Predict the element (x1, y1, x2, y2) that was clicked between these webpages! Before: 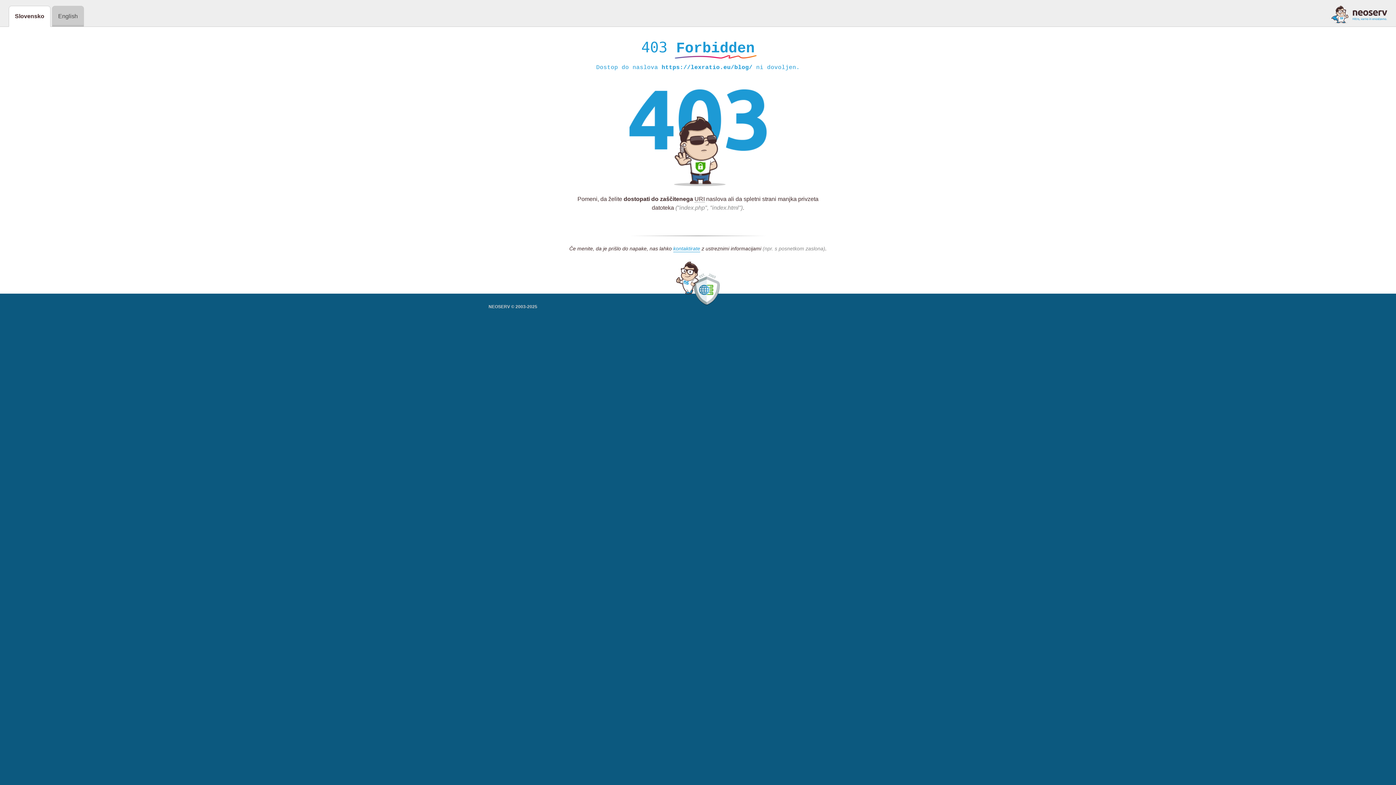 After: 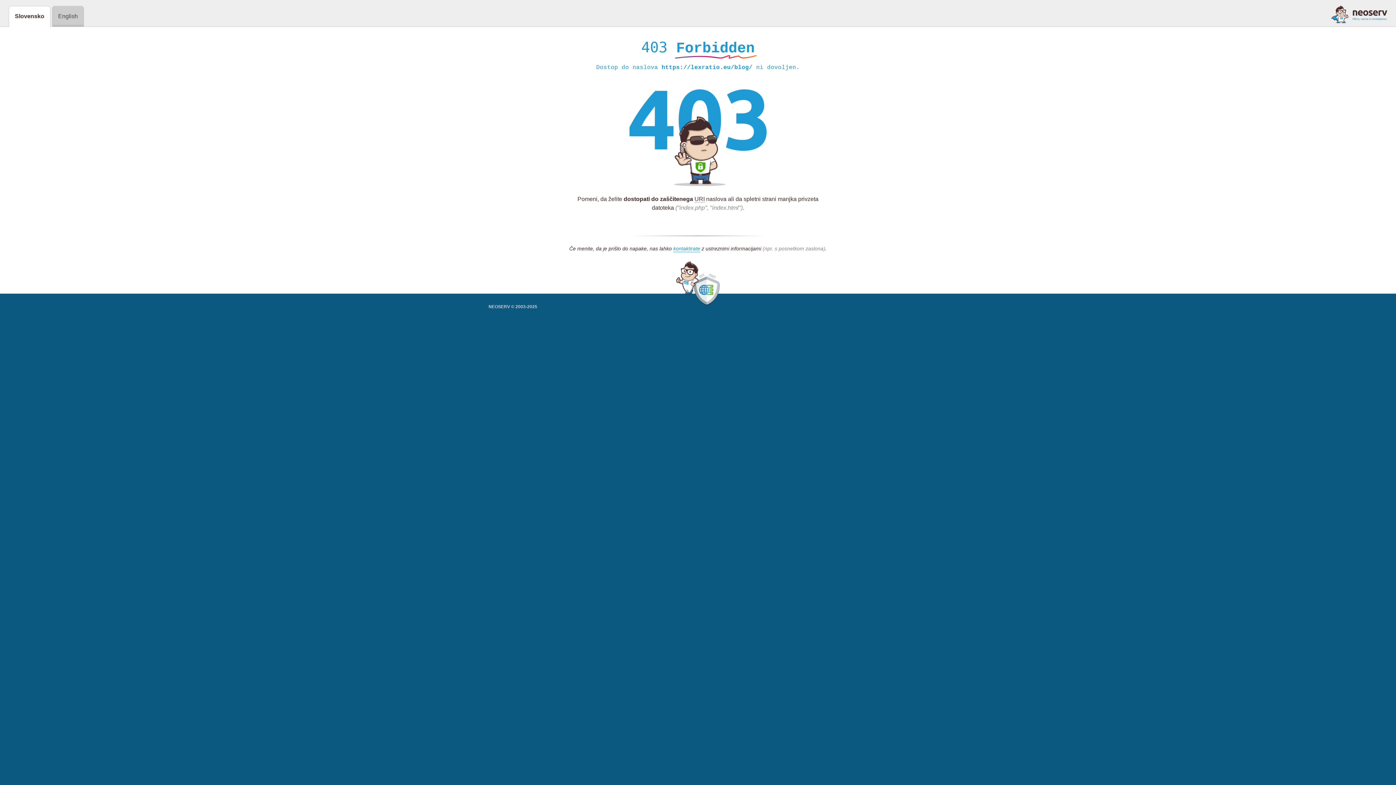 Action: bbox: (1331, 5, 1387, 23)